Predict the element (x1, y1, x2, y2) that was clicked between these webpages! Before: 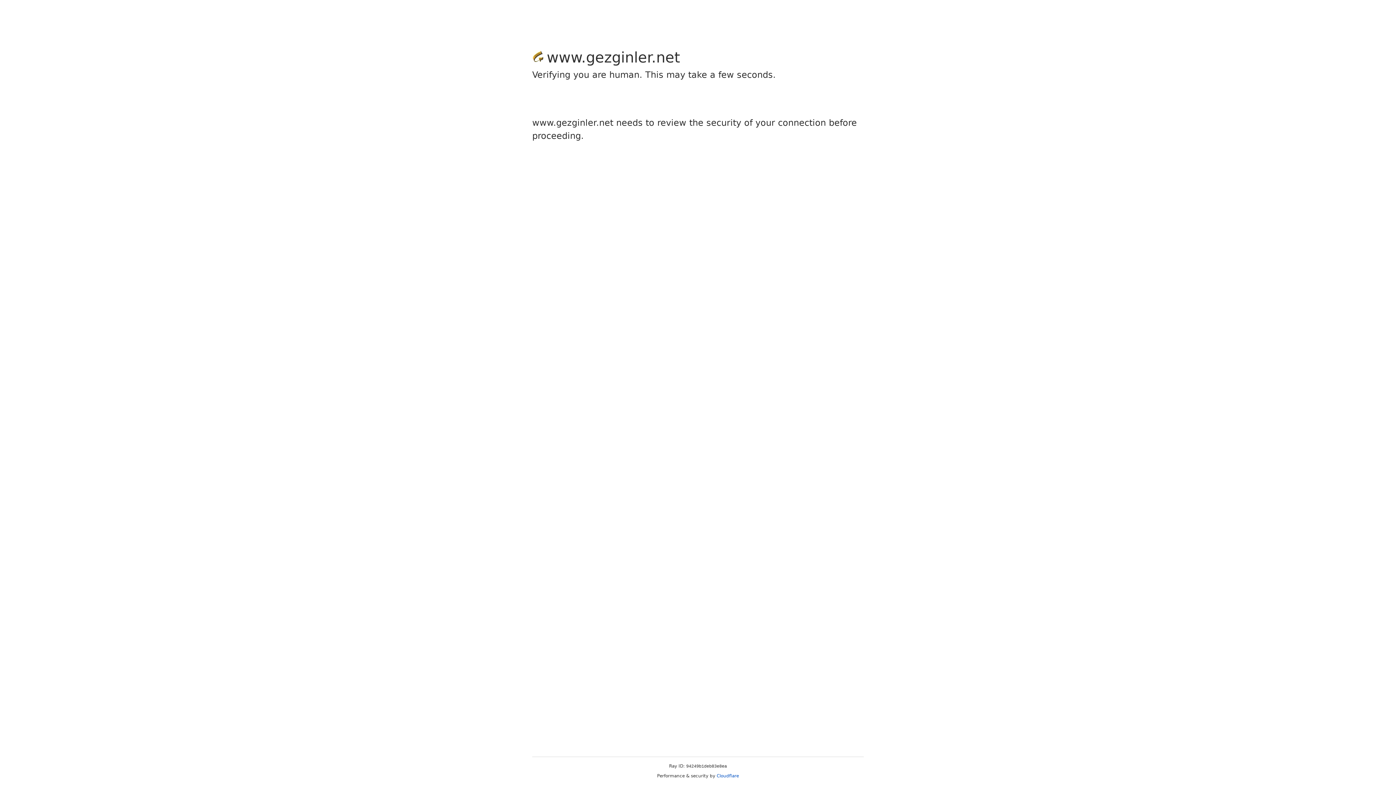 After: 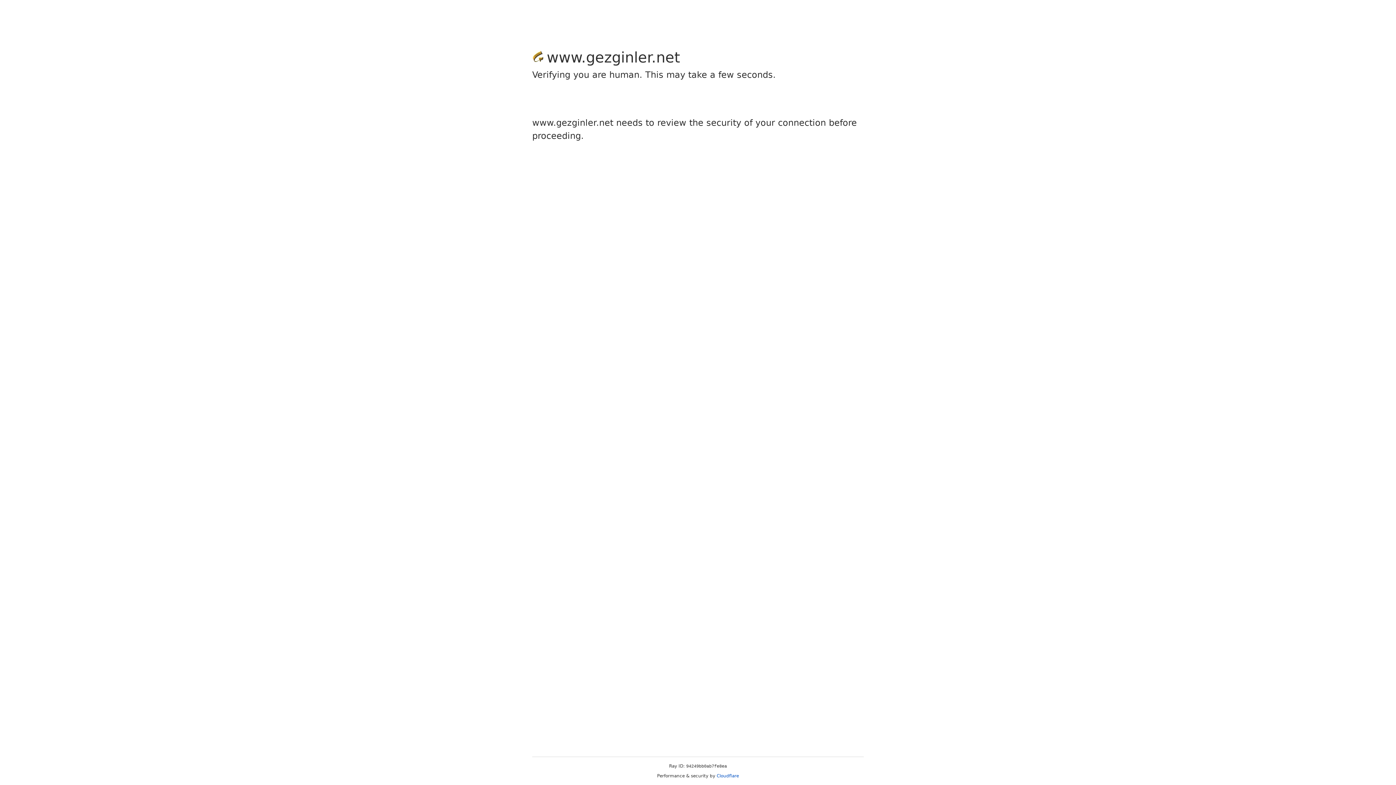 Action: label: Cloudflare bbox: (716, 773, 739, 778)